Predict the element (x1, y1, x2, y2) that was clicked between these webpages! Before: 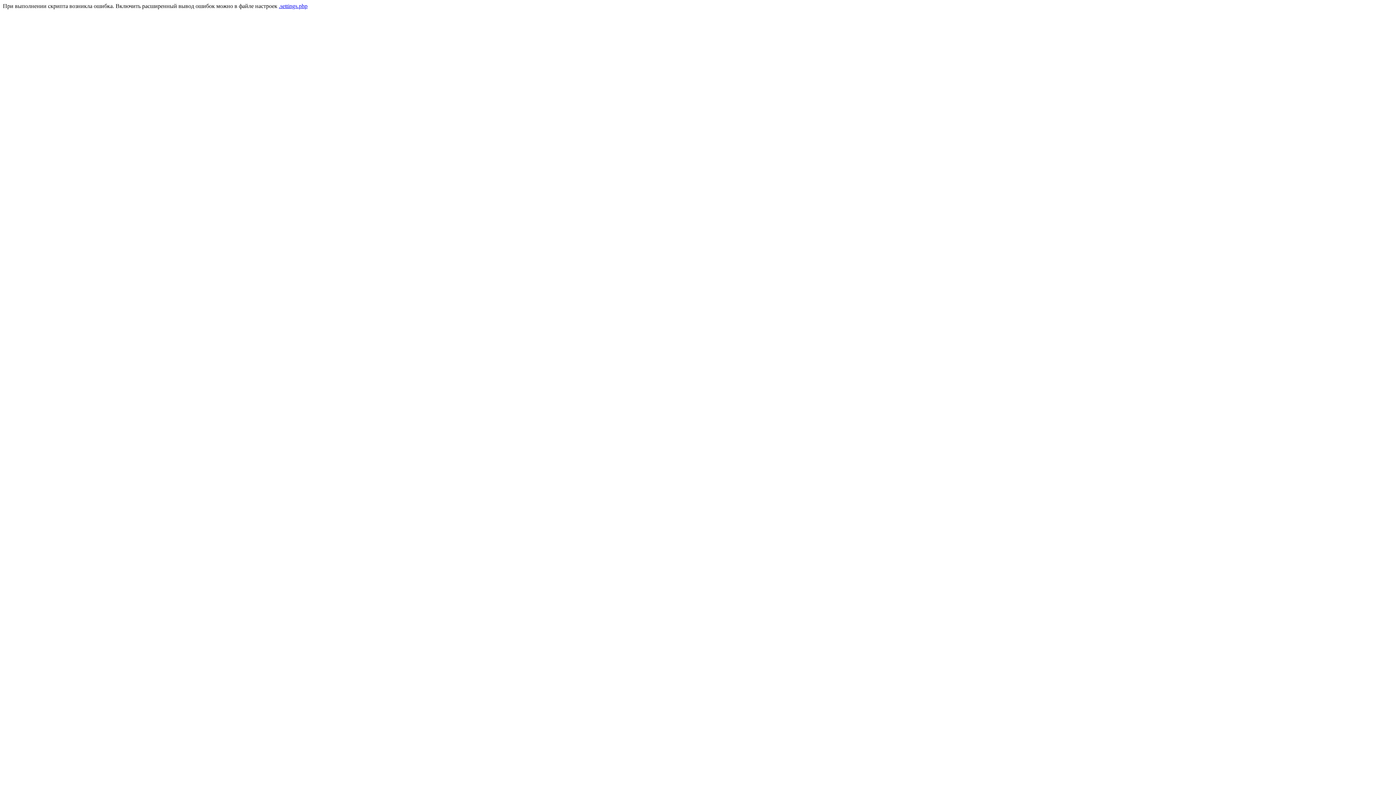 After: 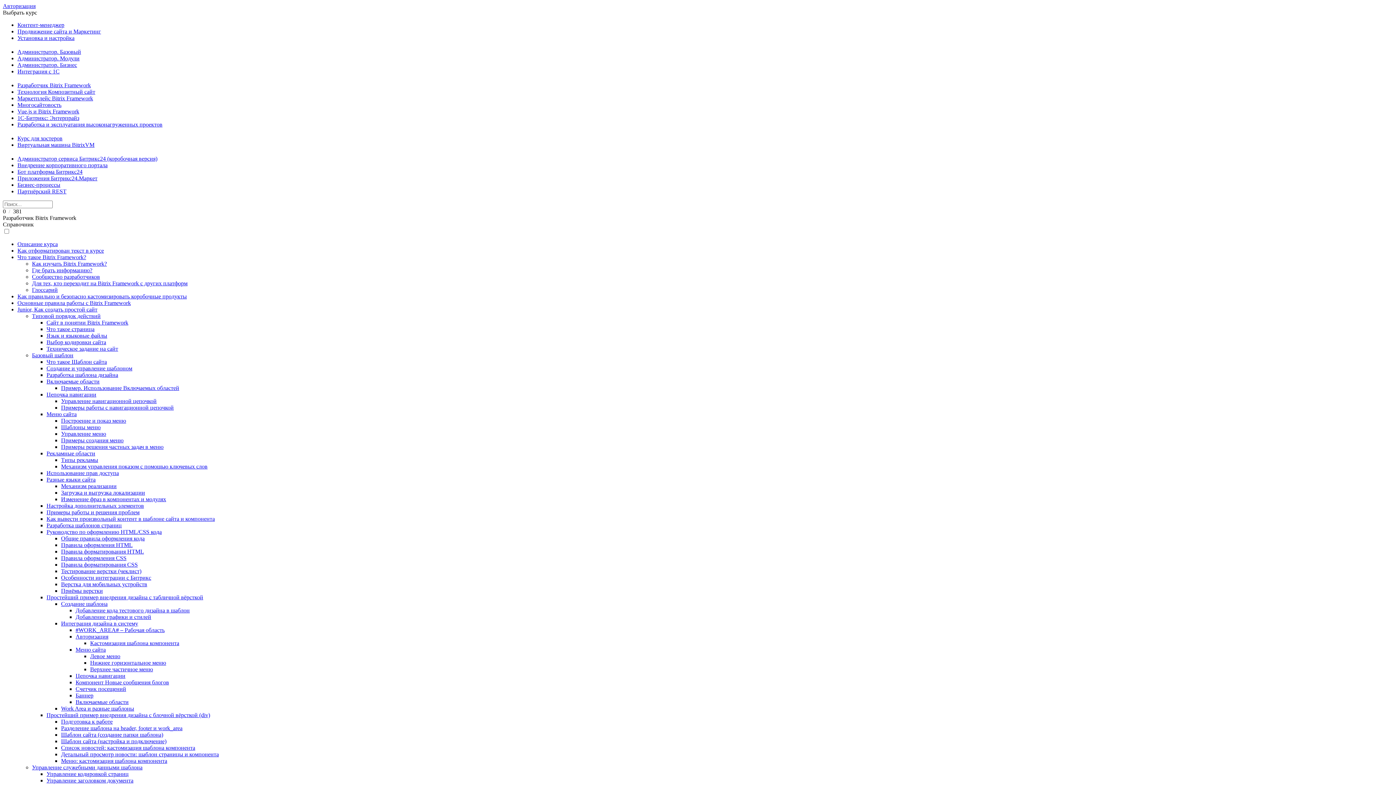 Action: bbox: (278, 2, 307, 9) label: .settings.php